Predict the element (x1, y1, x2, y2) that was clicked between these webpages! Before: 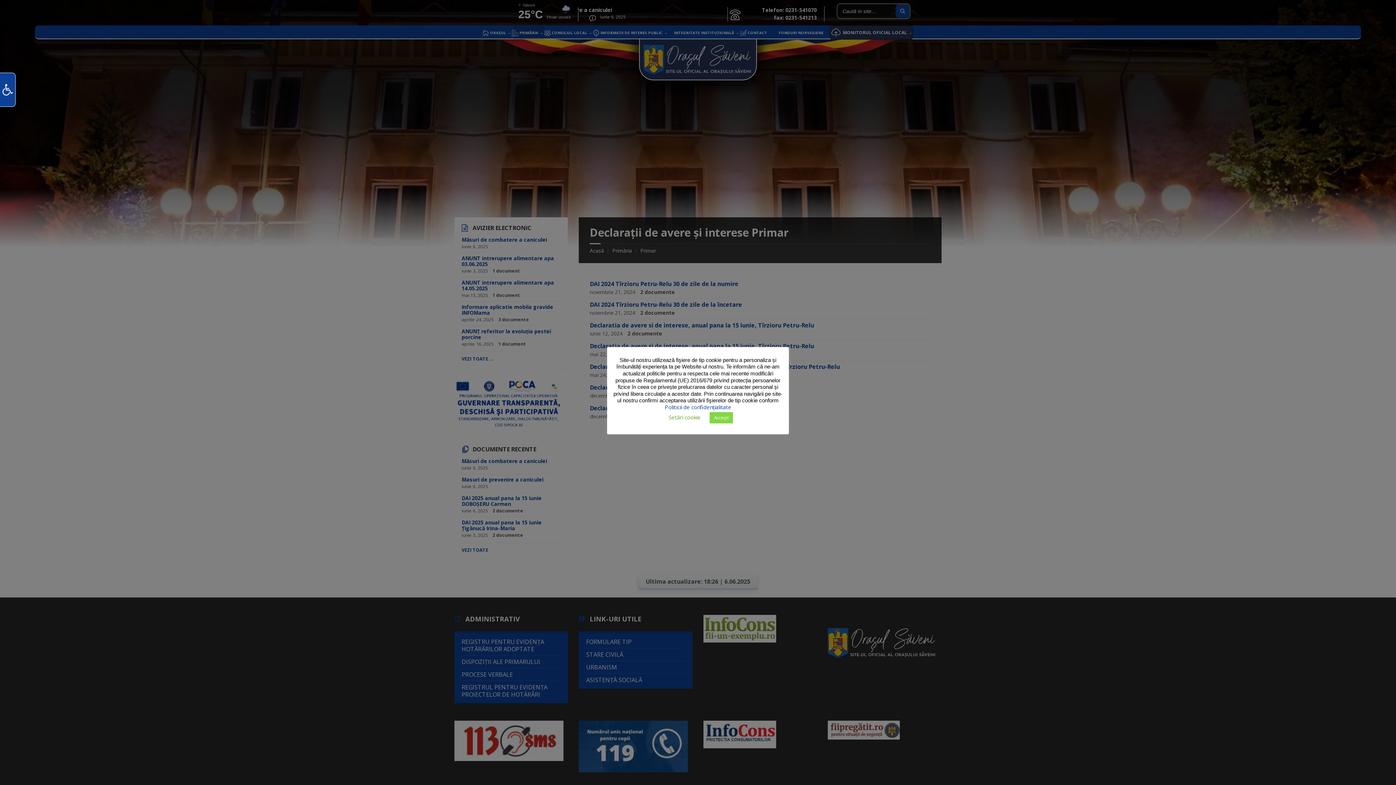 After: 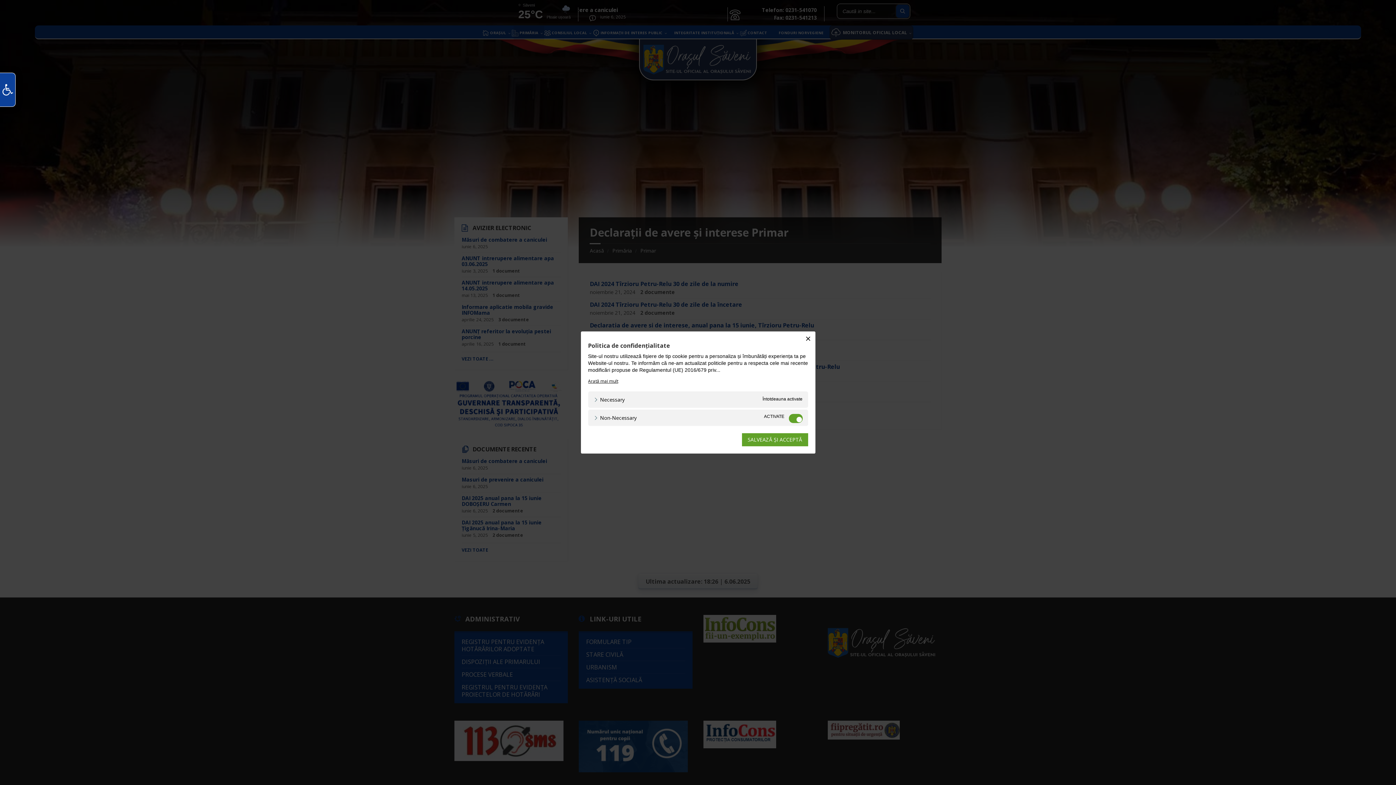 Action: bbox: (668, 413, 700, 420) label: Setări cookie